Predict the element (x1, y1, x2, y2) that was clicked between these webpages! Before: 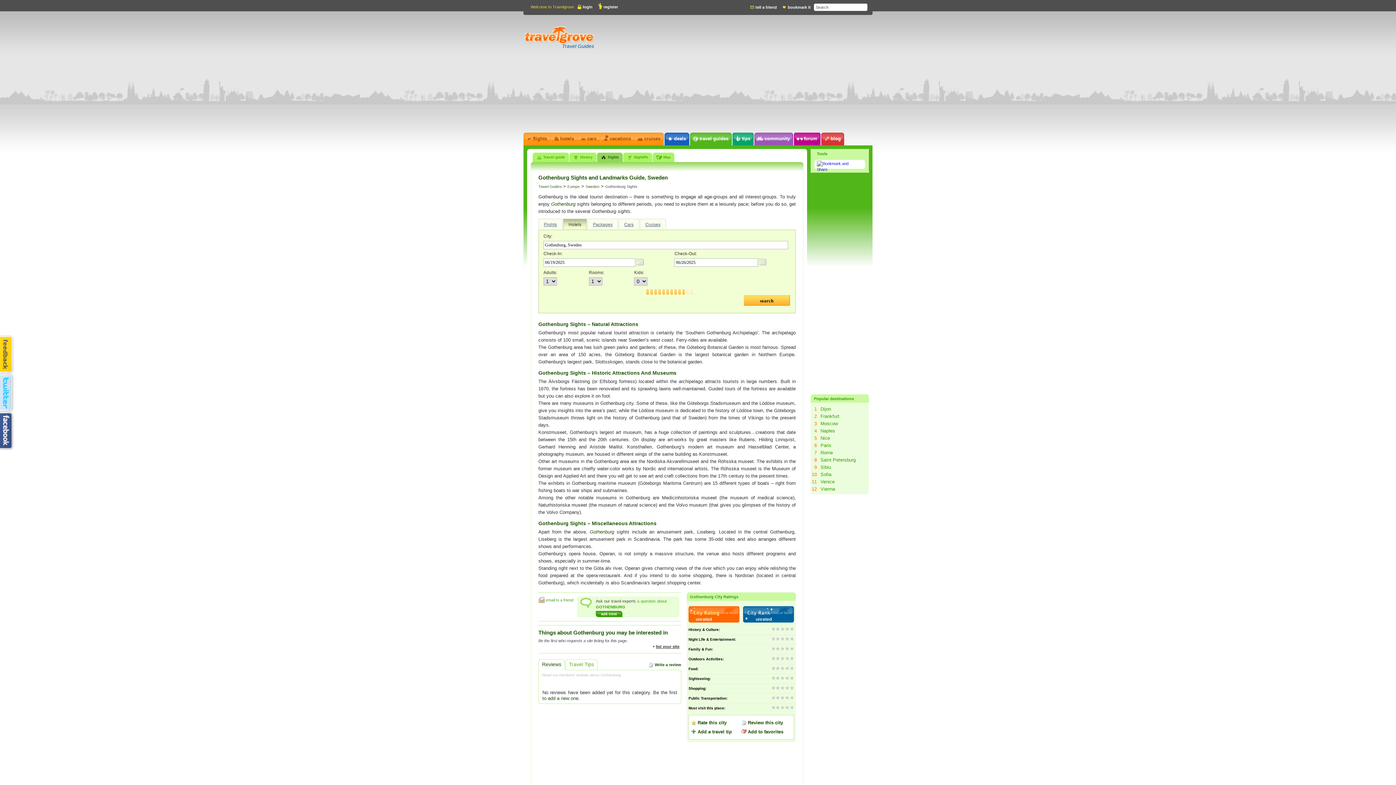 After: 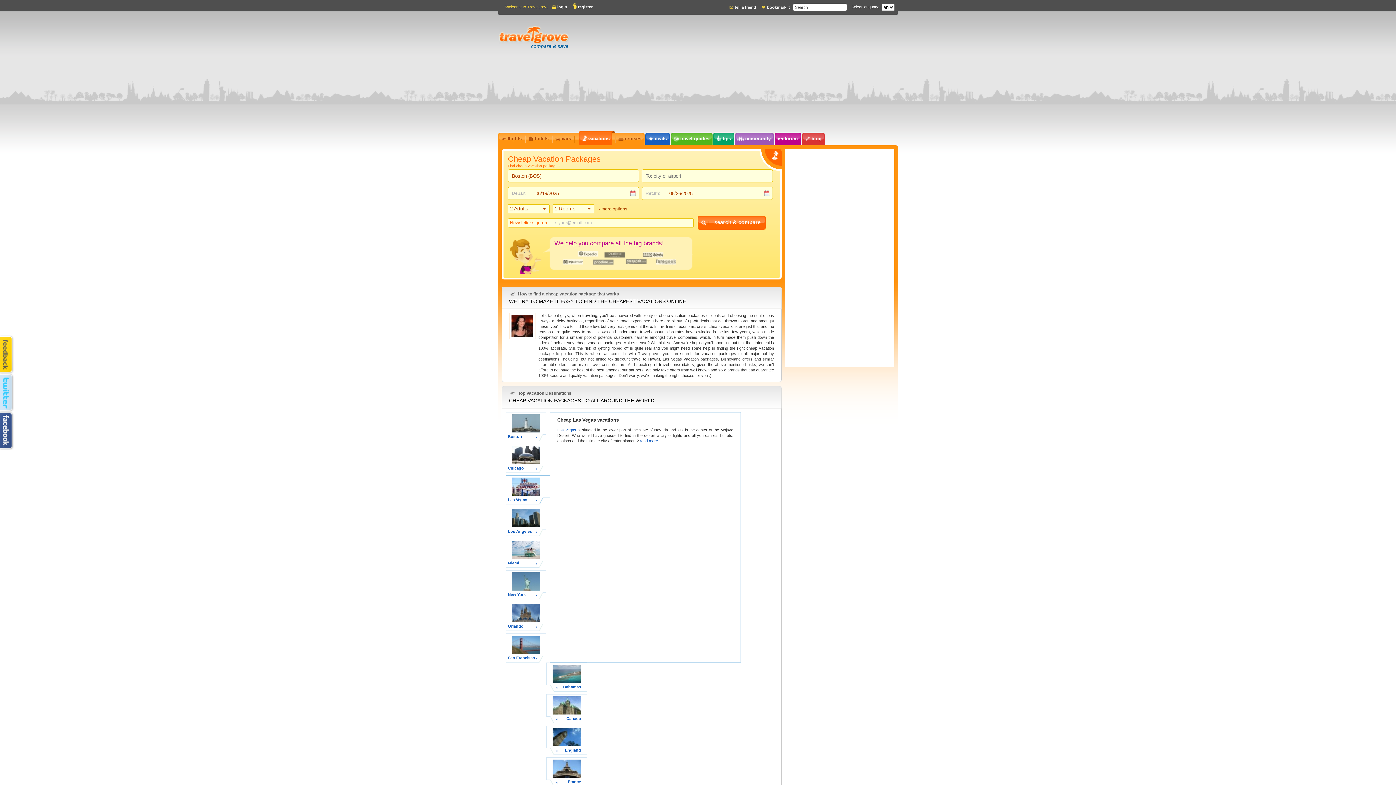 Action: bbox: (589, 529, 614, 534) label: Gothenburg